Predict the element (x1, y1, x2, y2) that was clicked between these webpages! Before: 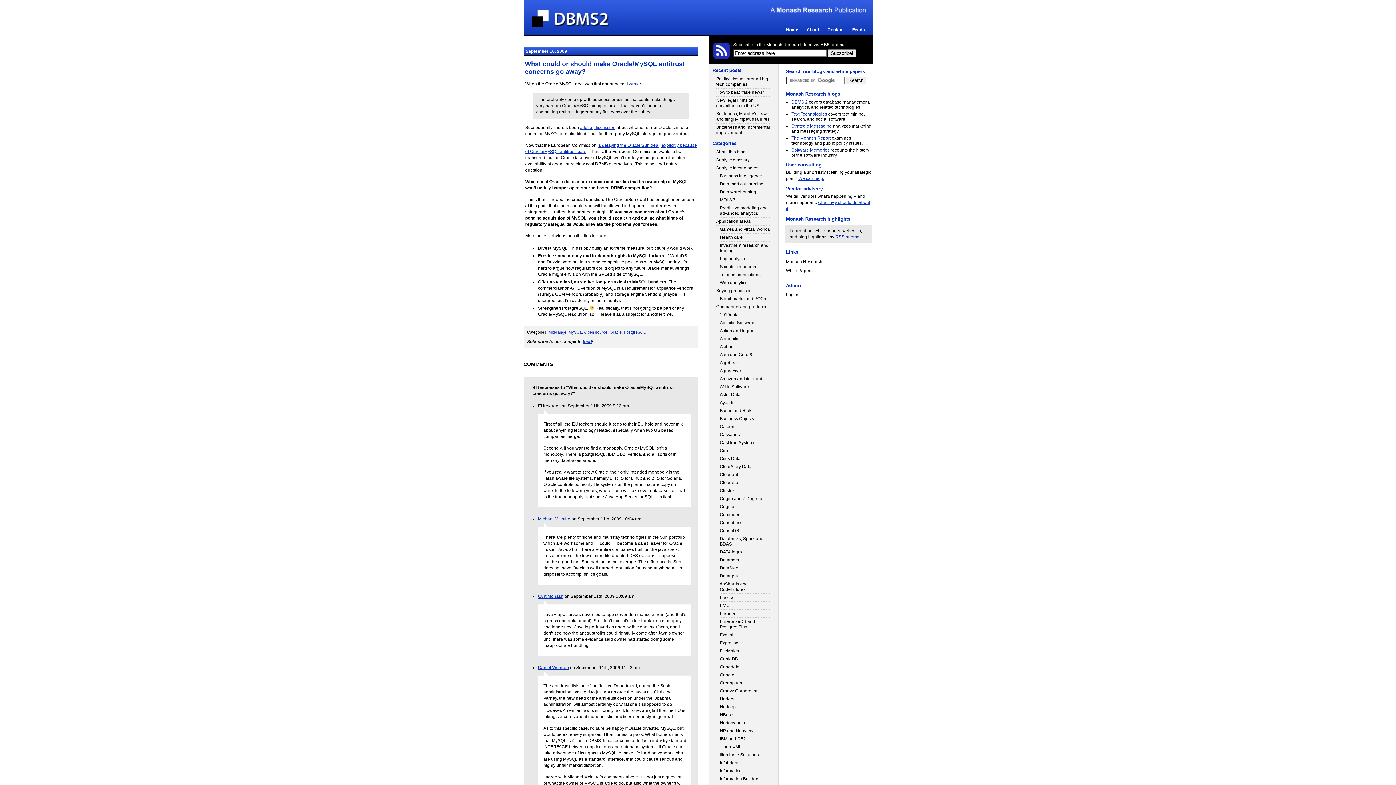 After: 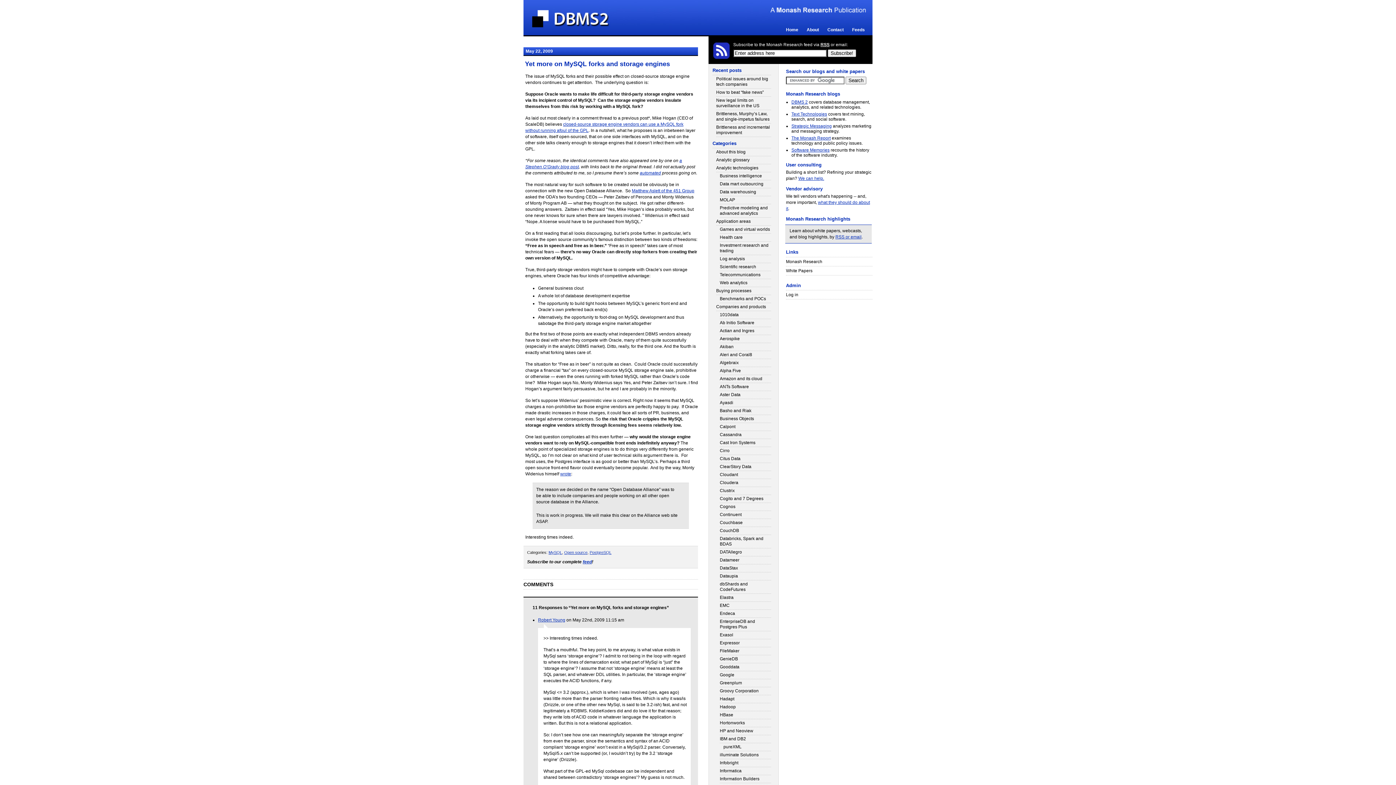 Action: bbox: (594, 125, 615, 130) label: discussion